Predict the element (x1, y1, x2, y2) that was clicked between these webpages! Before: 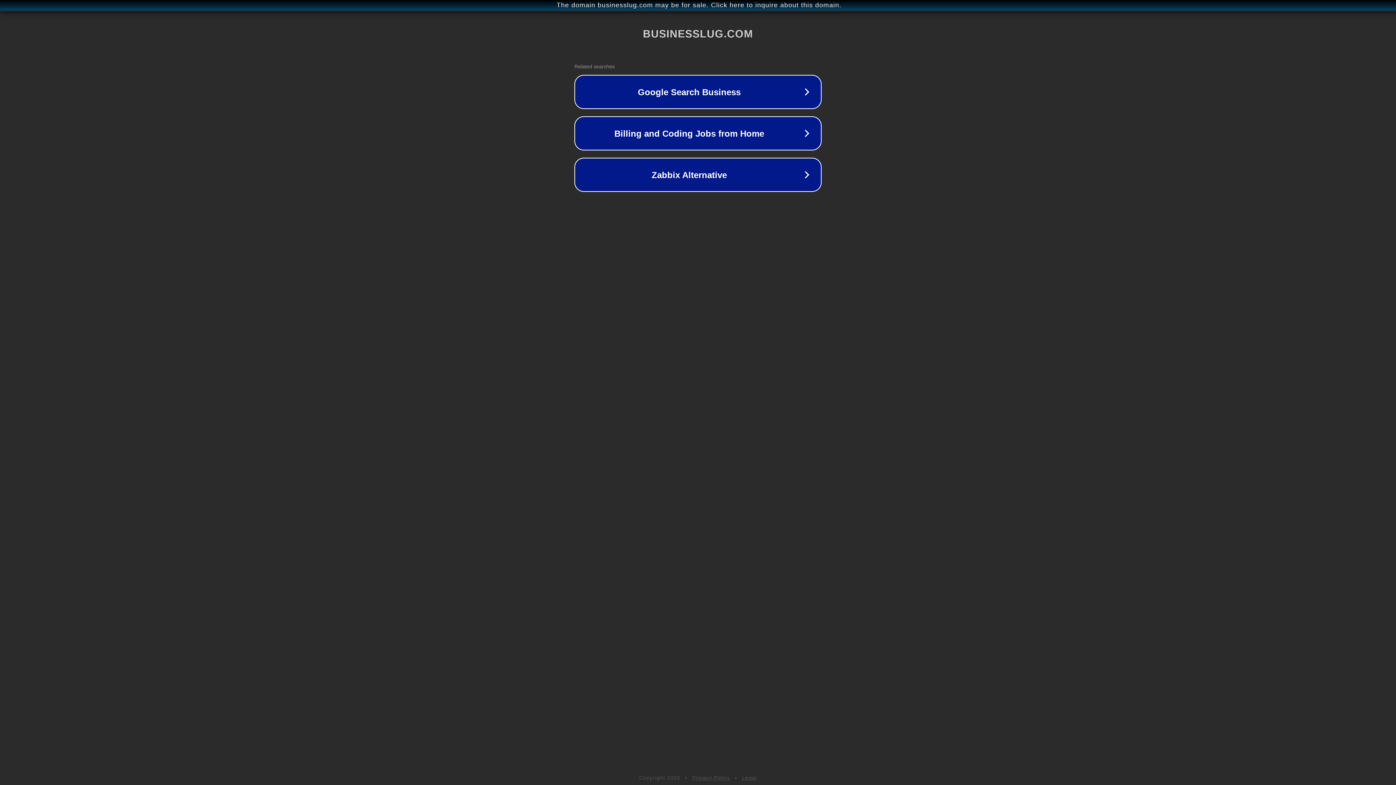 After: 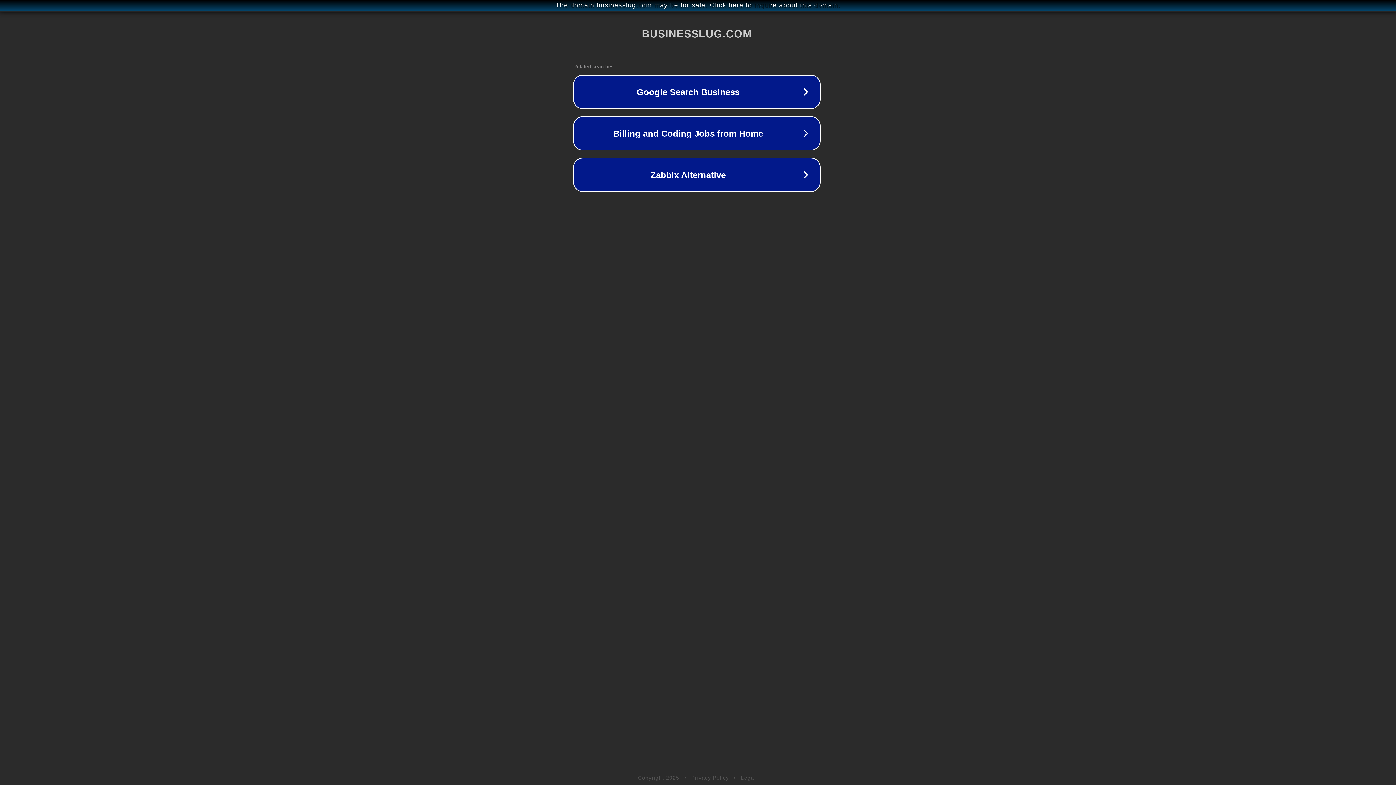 Action: bbox: (1, 1, 1397, 9) label: The domain businesslug.com may be for sale. Click here to inquire about this domain.